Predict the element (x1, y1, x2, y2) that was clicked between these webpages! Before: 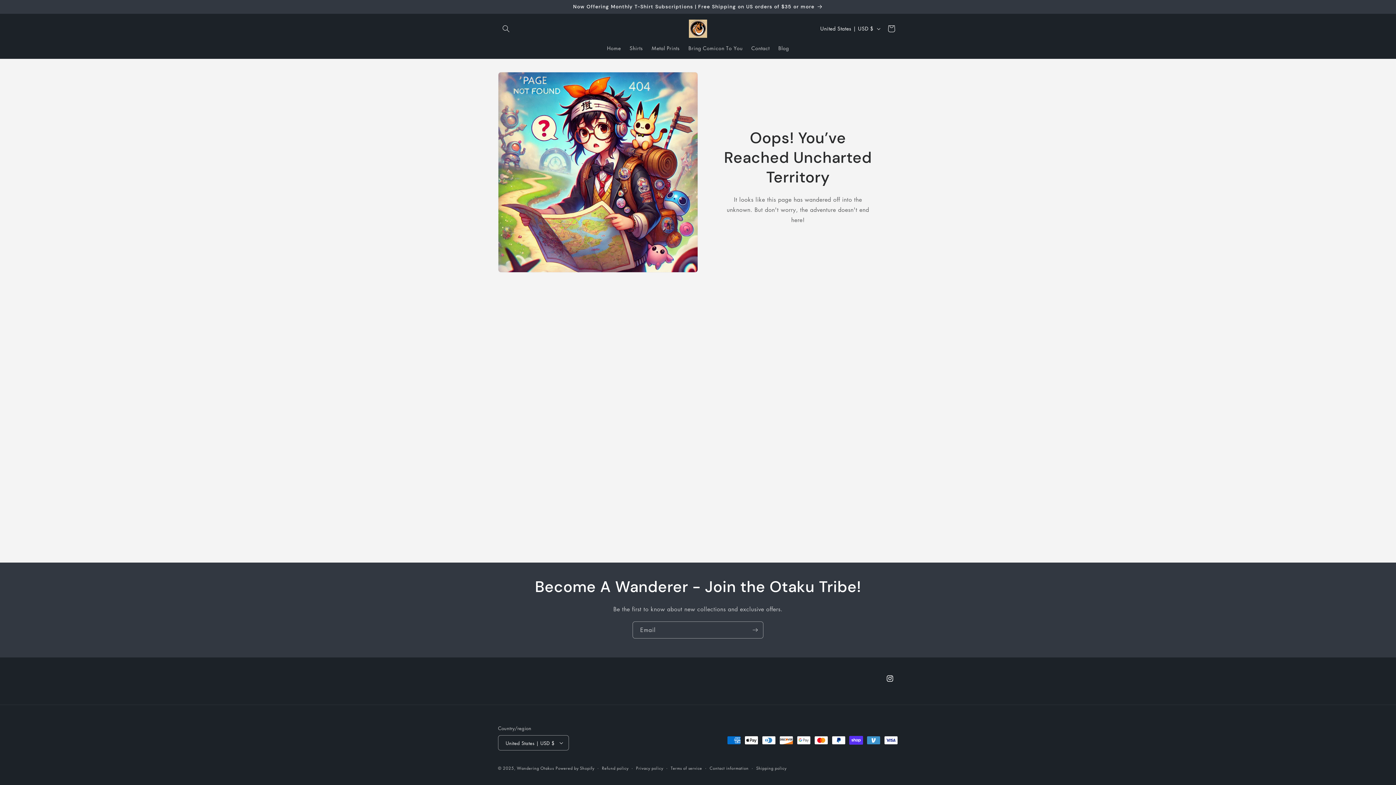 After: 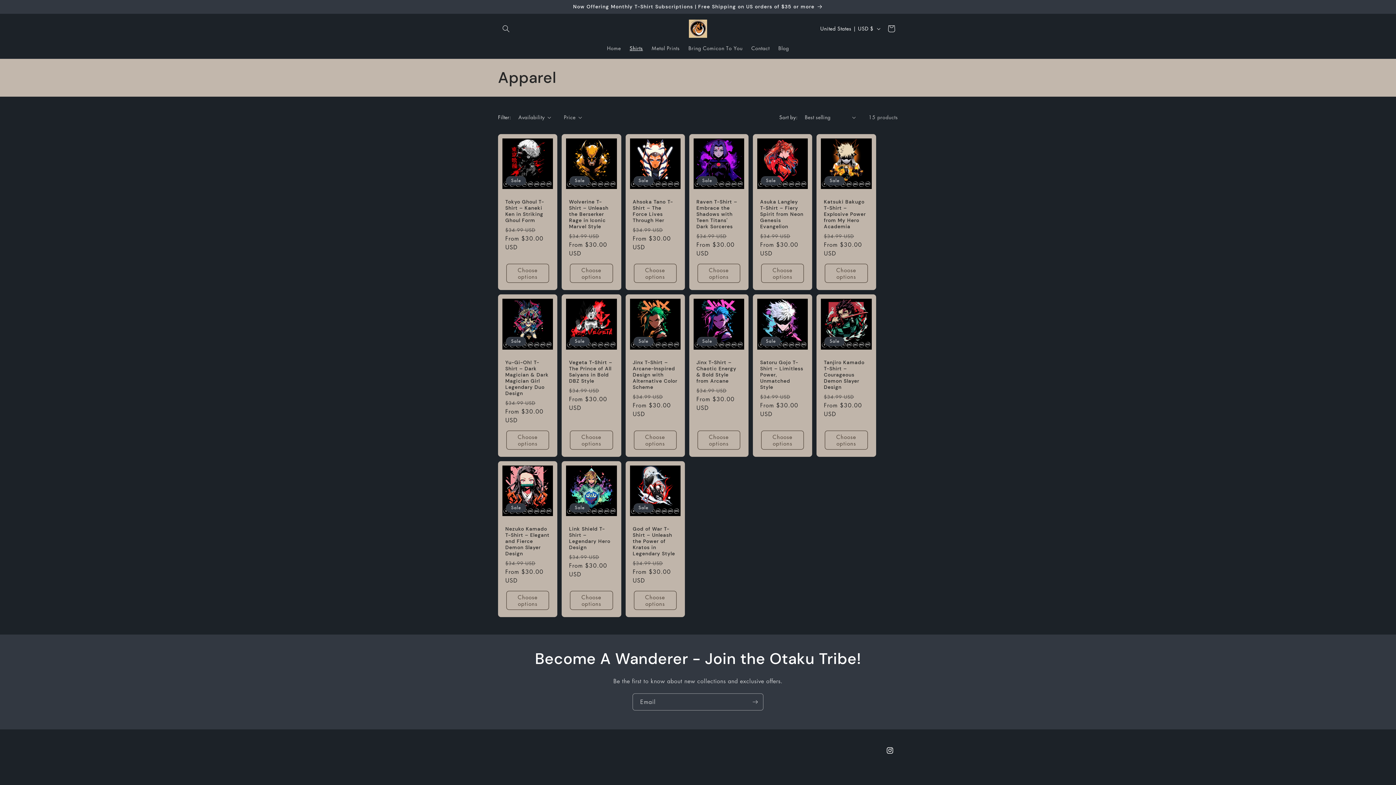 Action: label: Shirts bbox: (625, 40, 647, 55)